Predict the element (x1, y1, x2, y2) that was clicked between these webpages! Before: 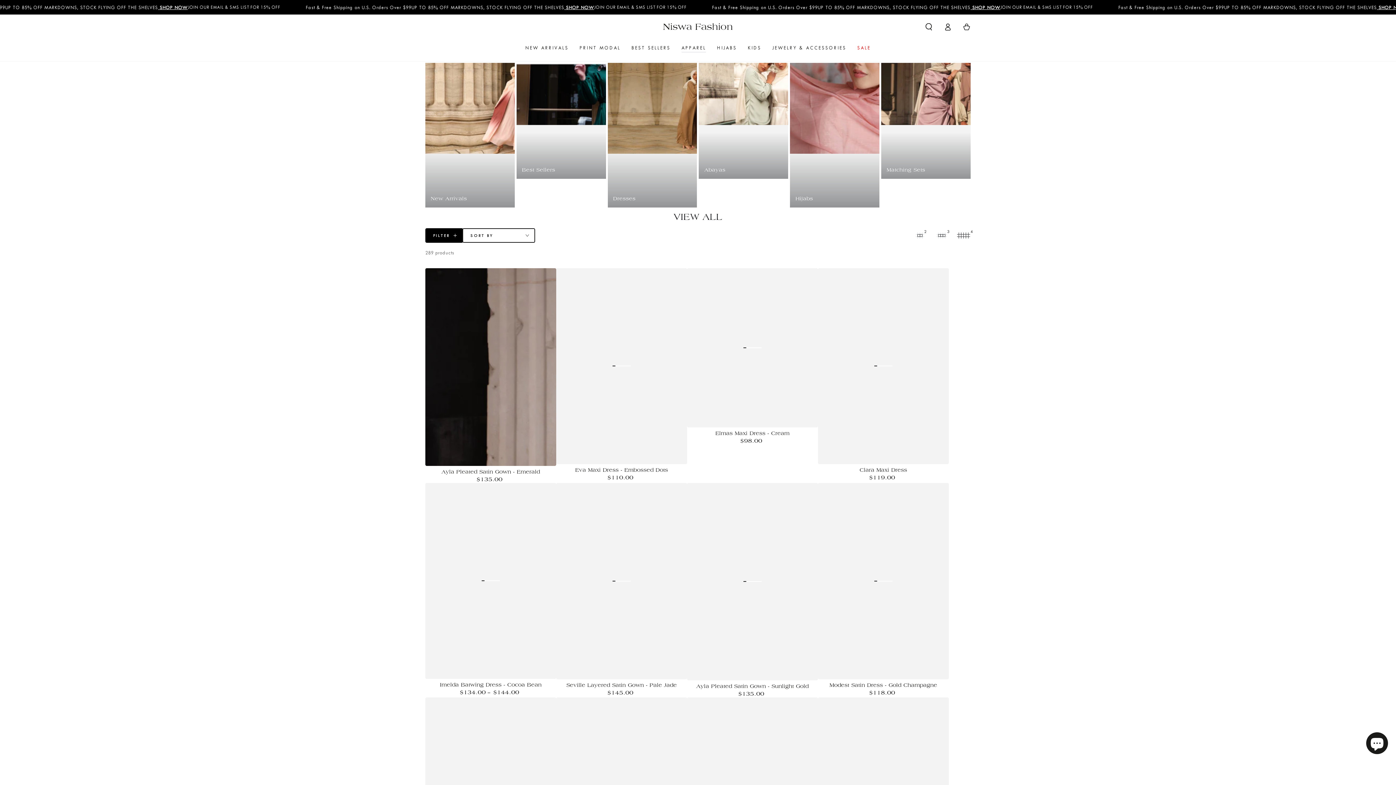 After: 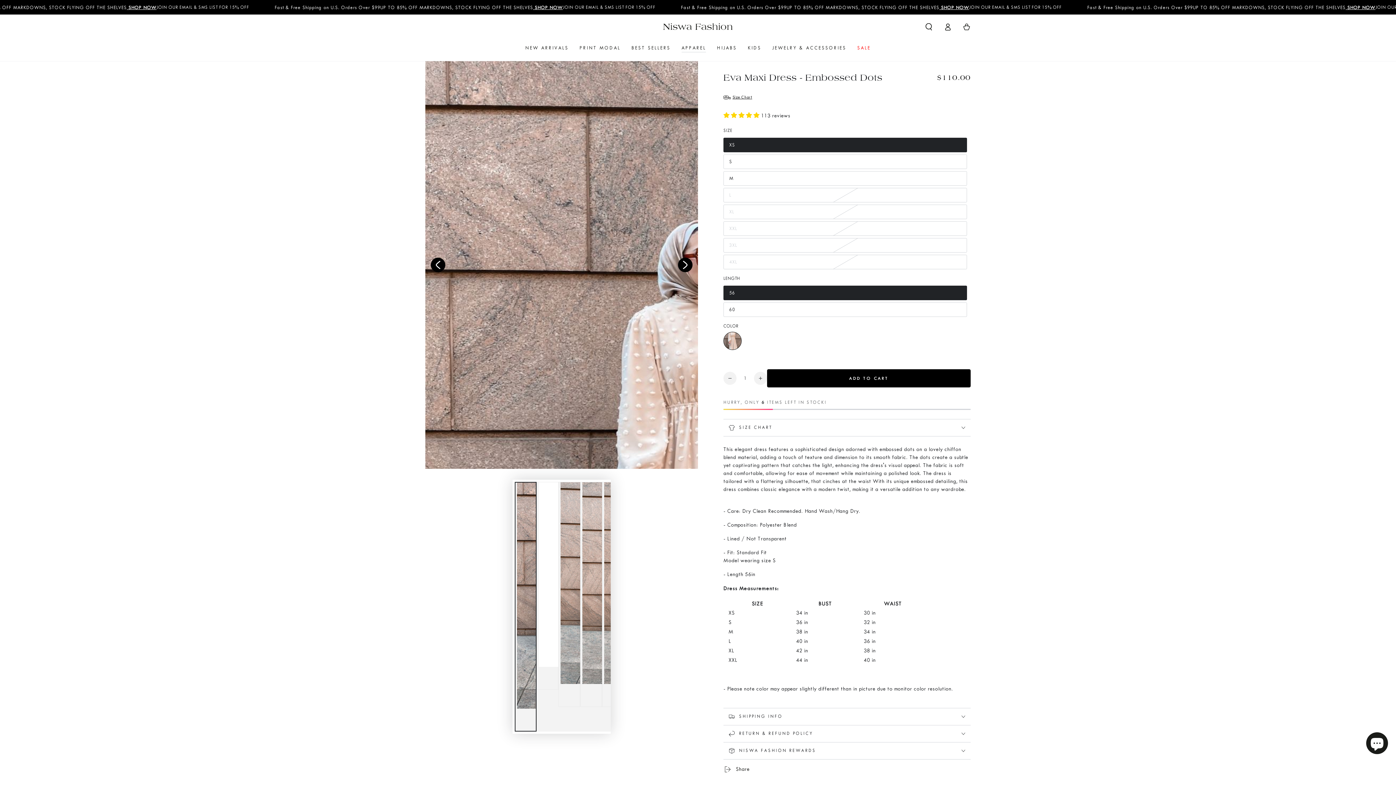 Action: bbox: (556, 268, 687, 464)